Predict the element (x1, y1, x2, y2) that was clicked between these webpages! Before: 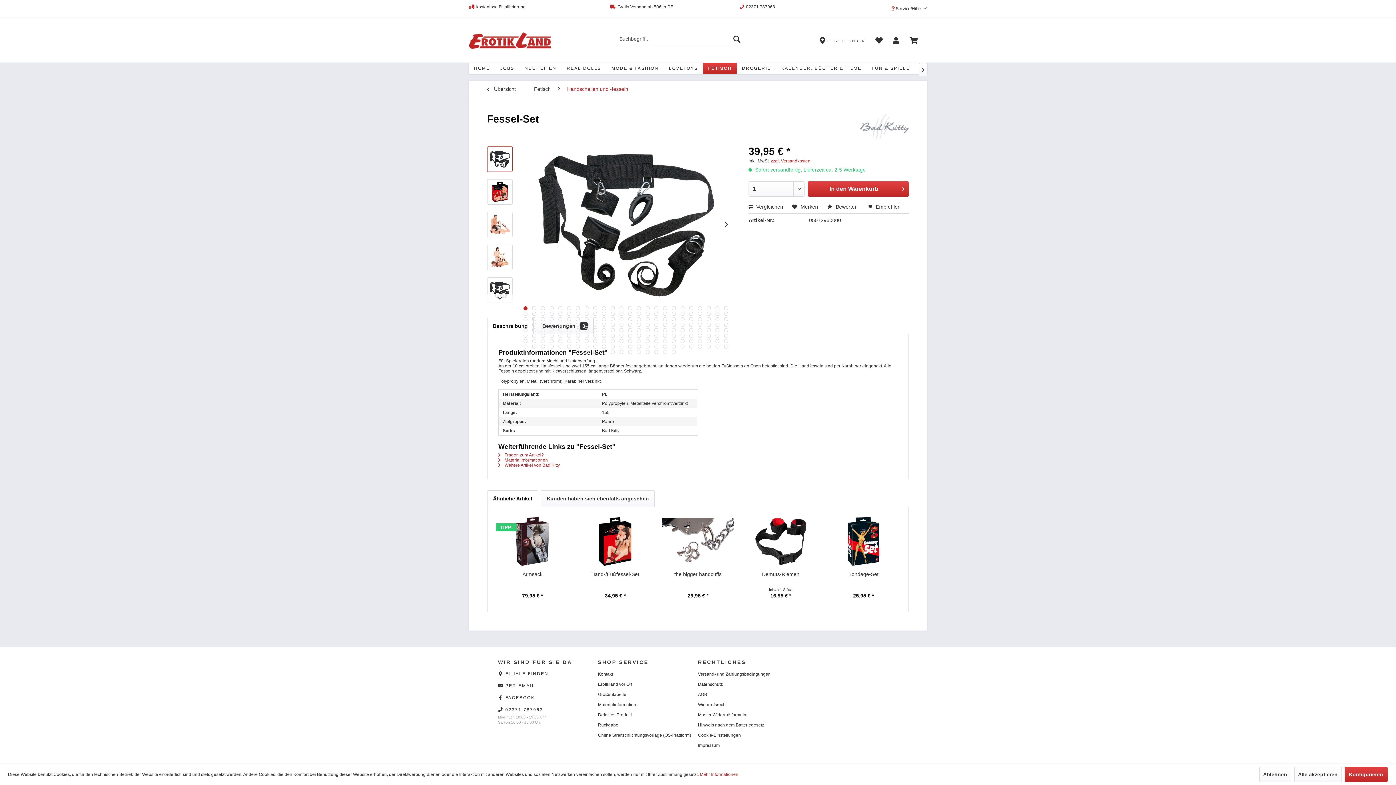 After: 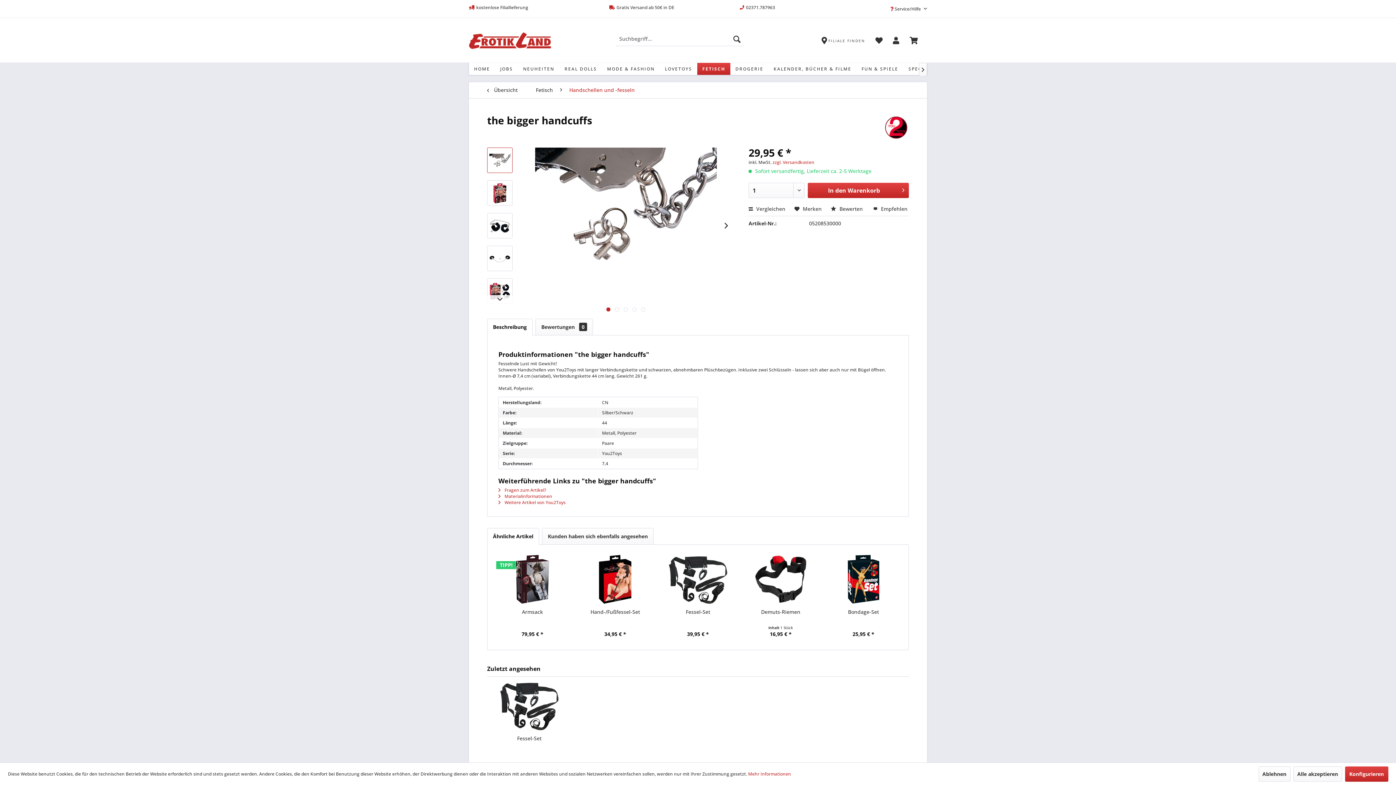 Action: bbox: (662, 516, 734, 567)